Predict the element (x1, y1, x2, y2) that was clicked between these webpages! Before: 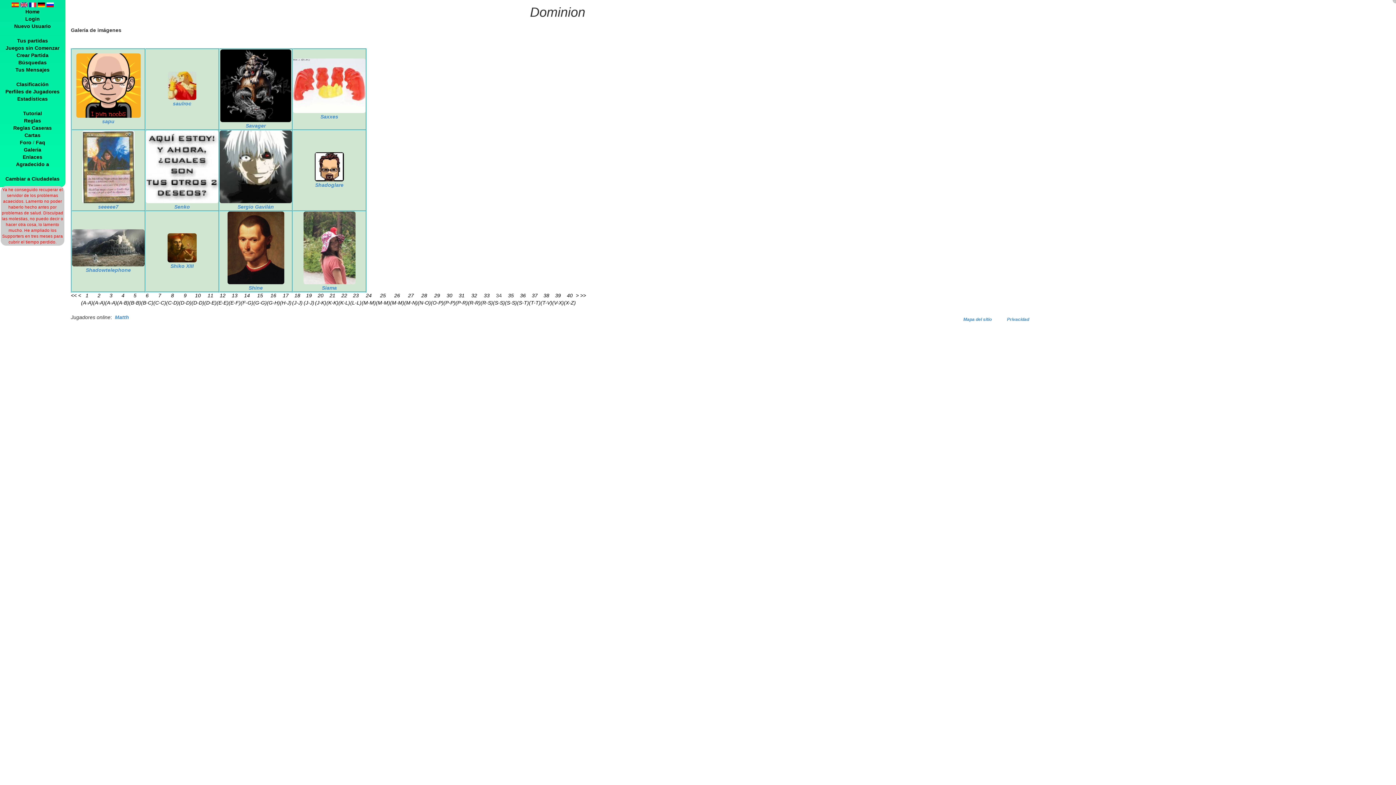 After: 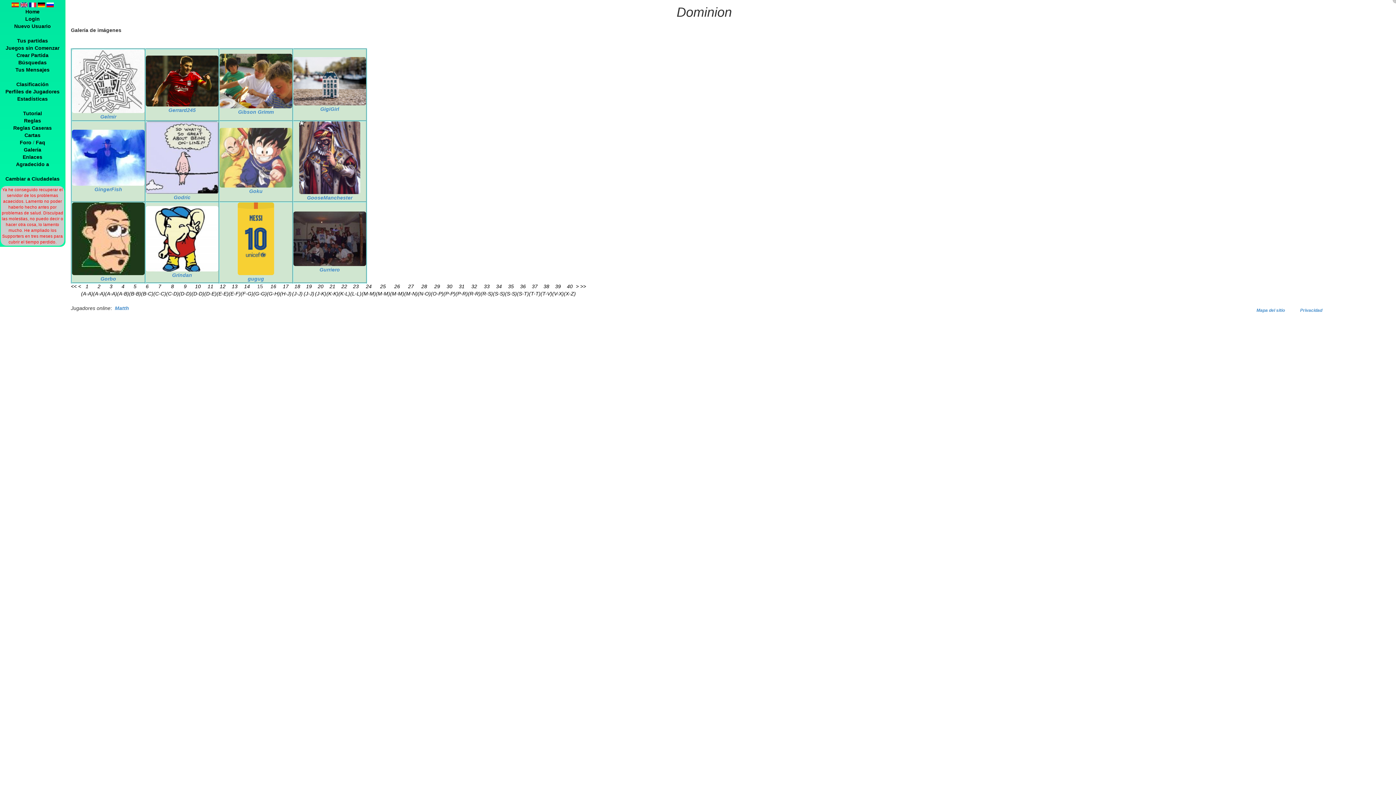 Action: bbox: (257, 292, 263, 298) label: 15